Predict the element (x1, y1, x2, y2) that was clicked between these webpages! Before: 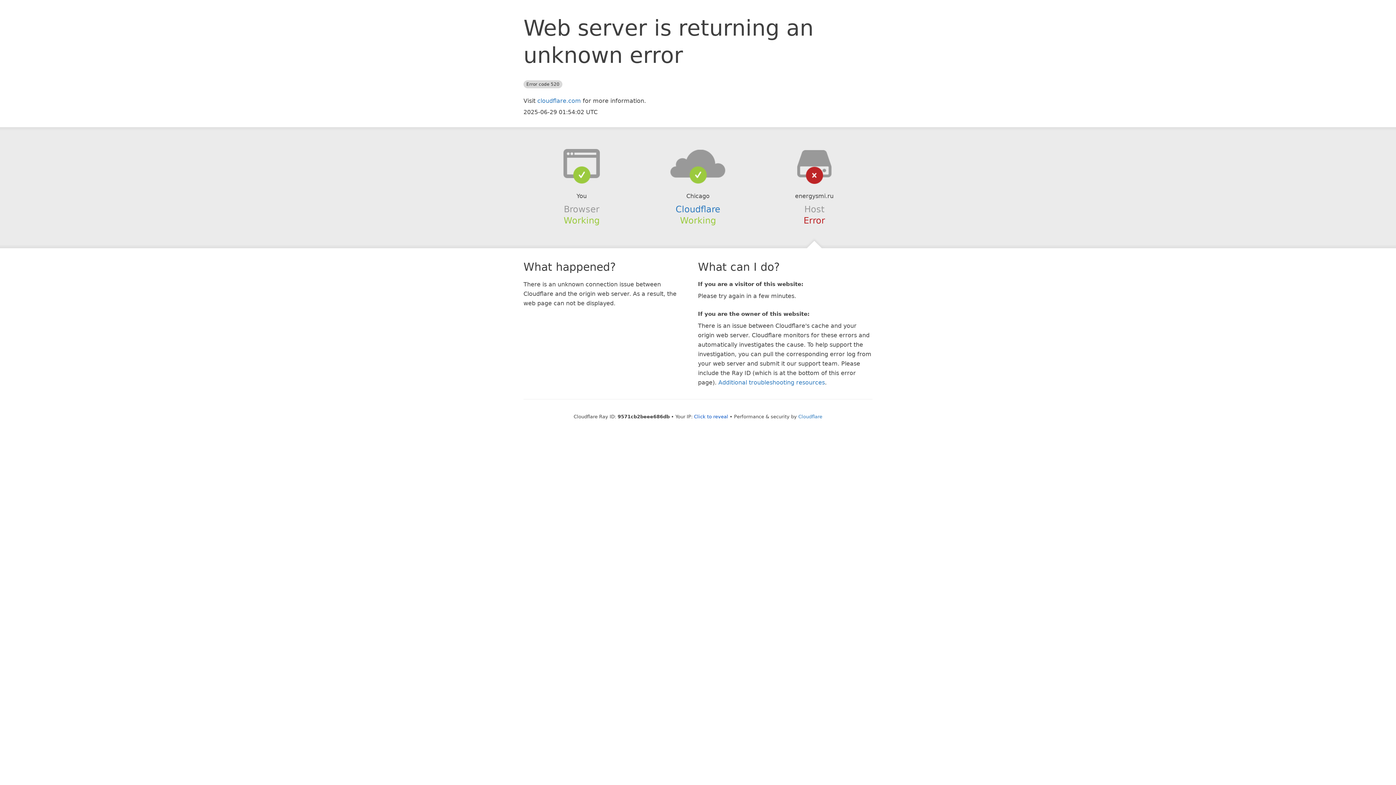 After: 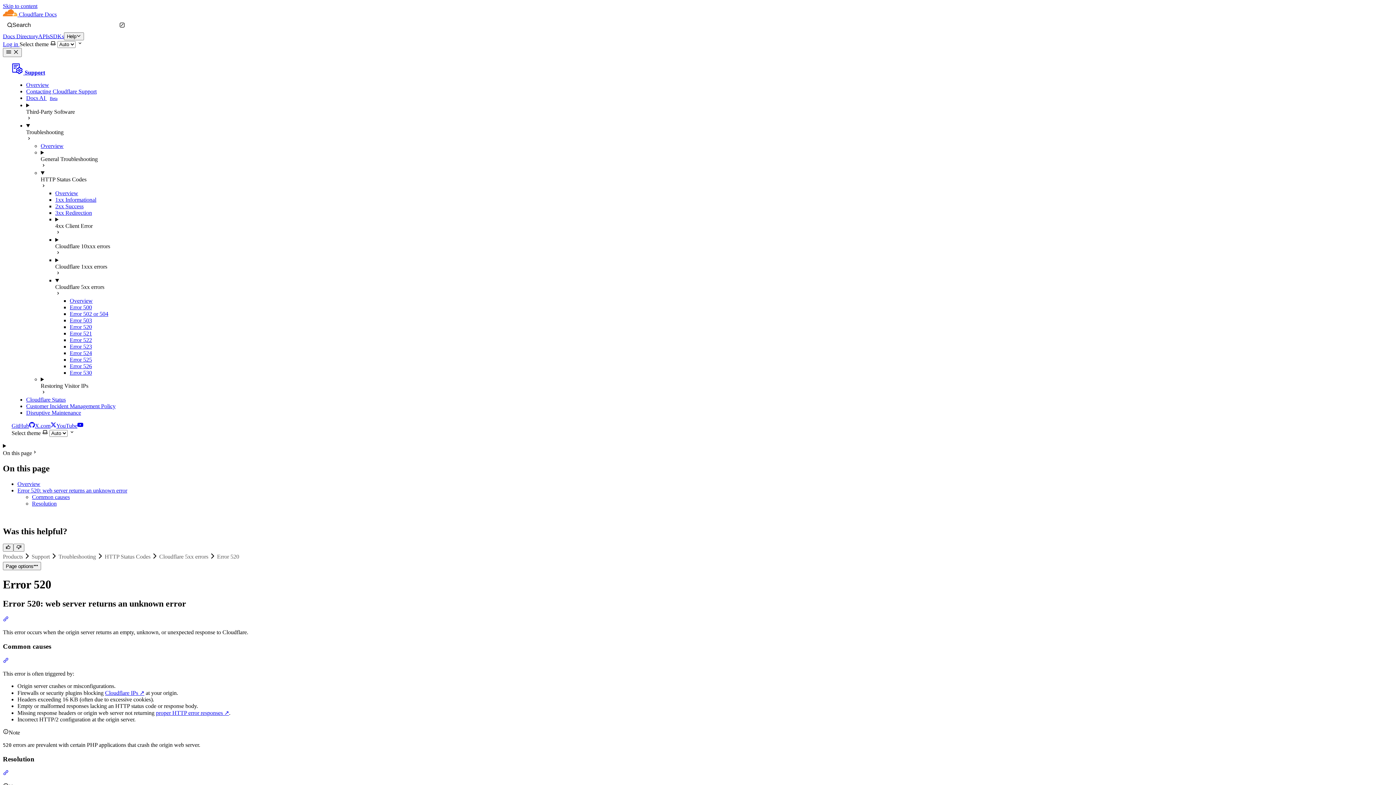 Action: bbox: (718, 379, 825, 386) label: Additional troubleshooting resources